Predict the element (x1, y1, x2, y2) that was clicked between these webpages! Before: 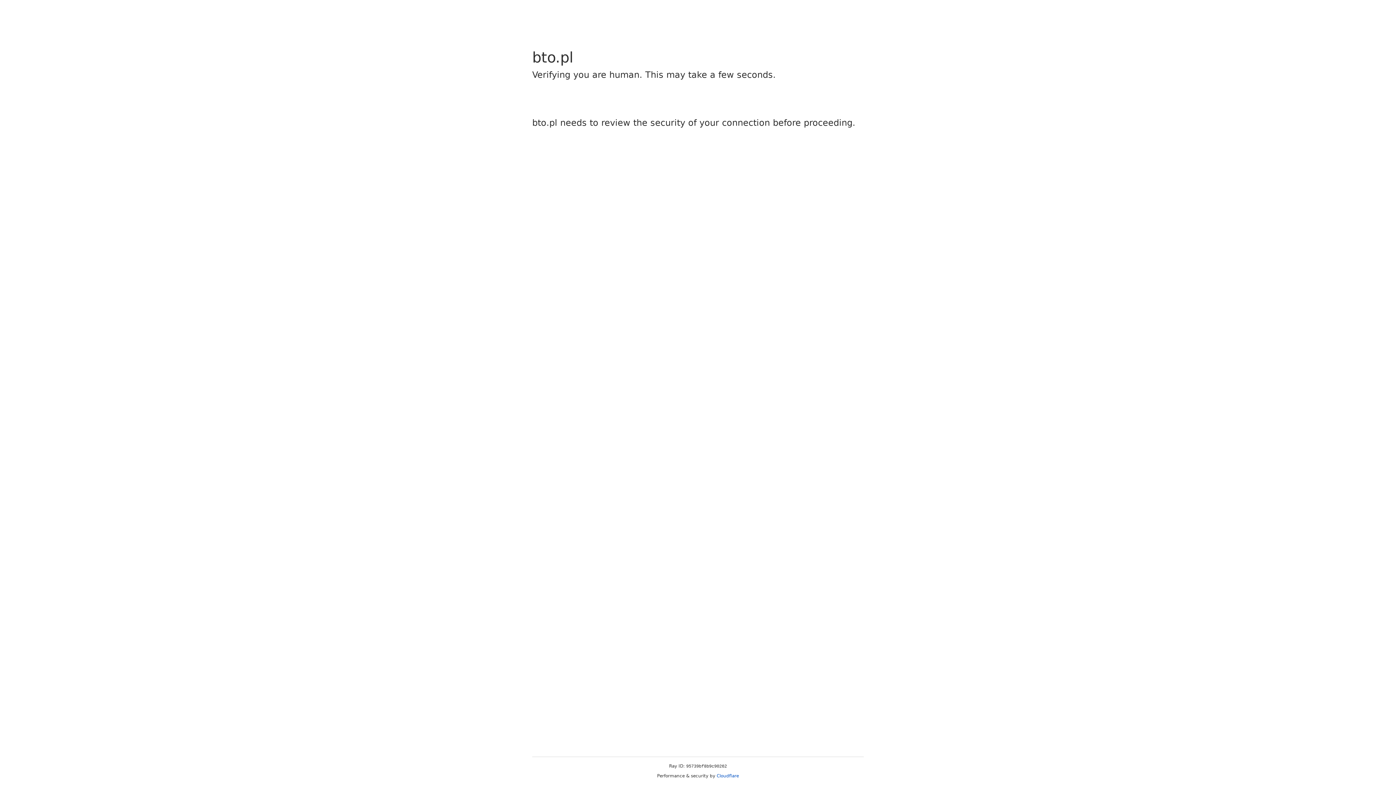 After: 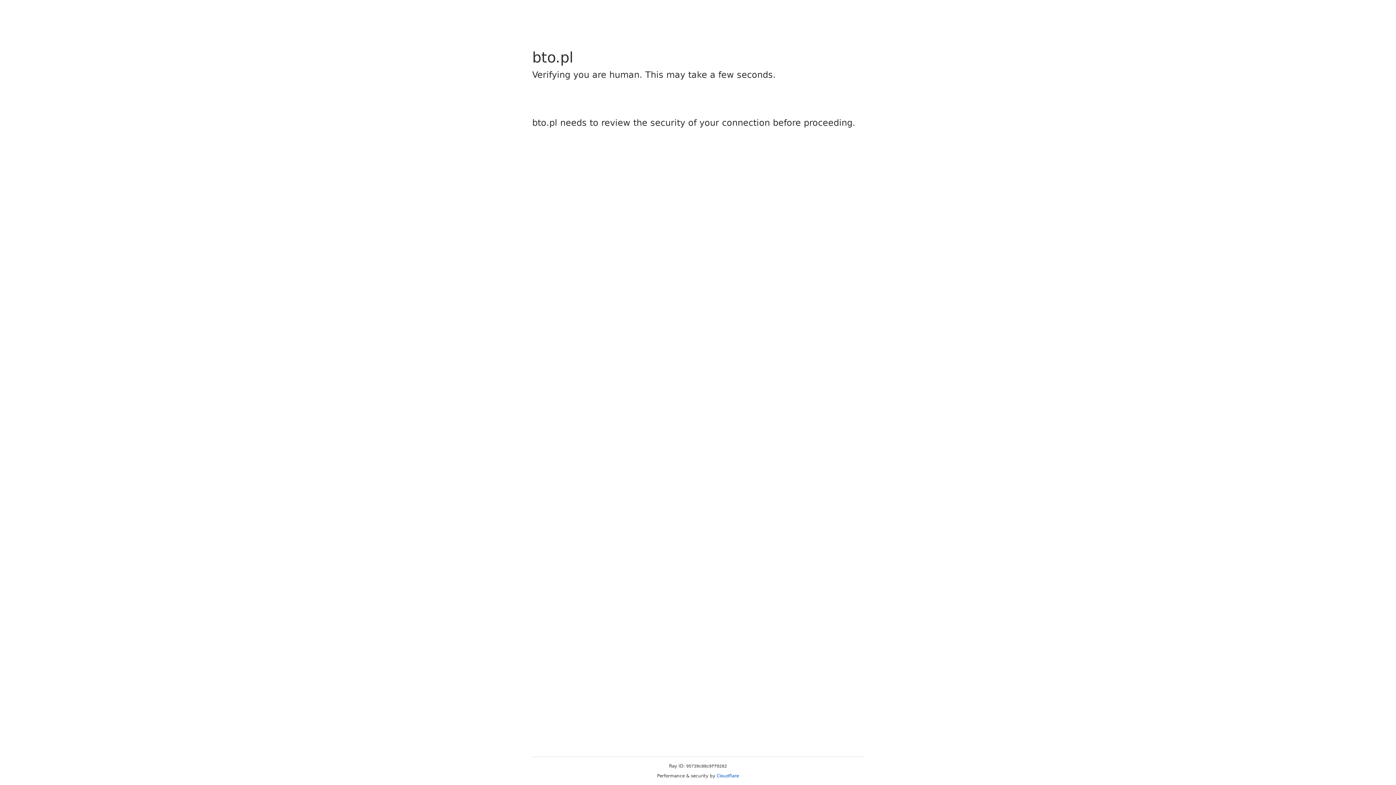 Action: label: Cloudflare bbox: (716, 773, 739, 778)